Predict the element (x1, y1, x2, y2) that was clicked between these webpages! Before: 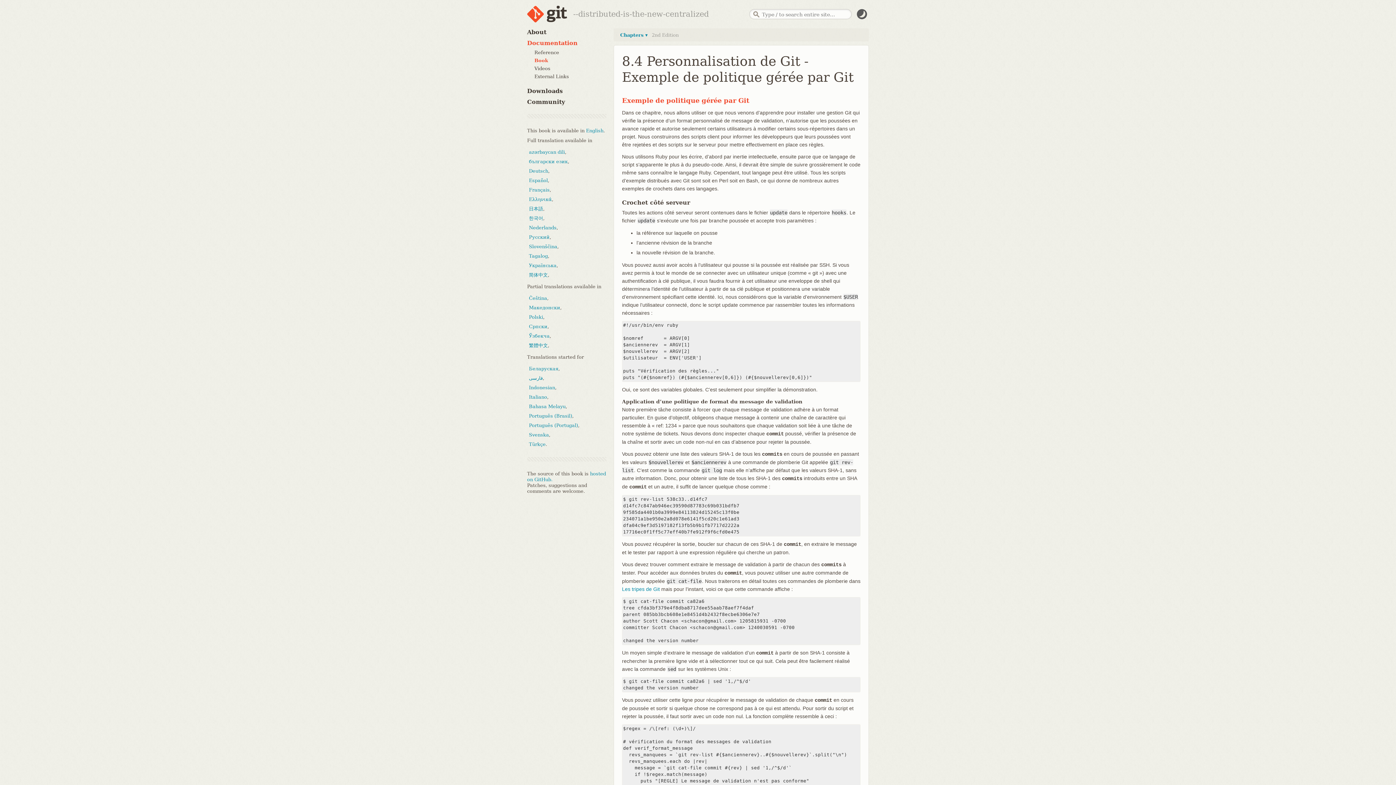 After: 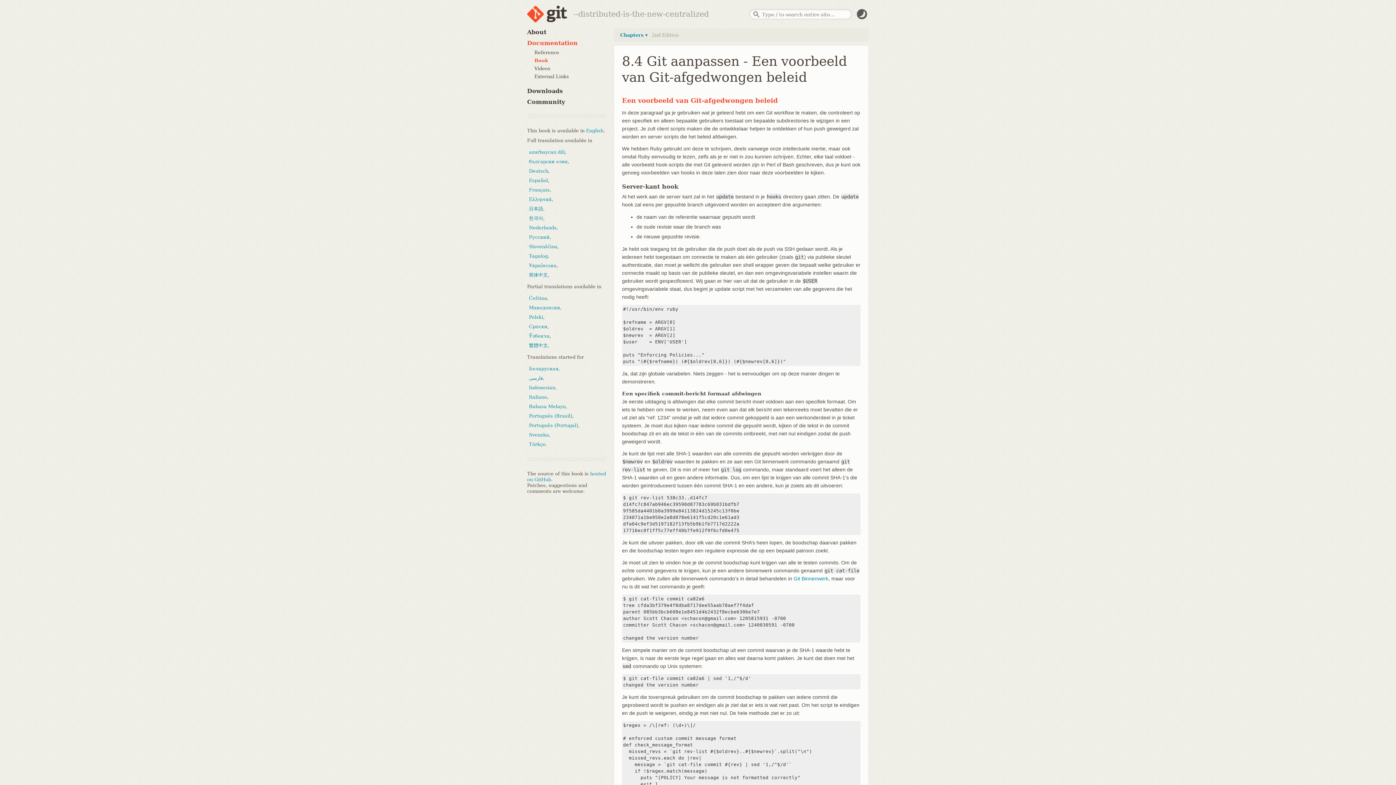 Action: label: Nederlands bbox: (529, 225, 556, 230)